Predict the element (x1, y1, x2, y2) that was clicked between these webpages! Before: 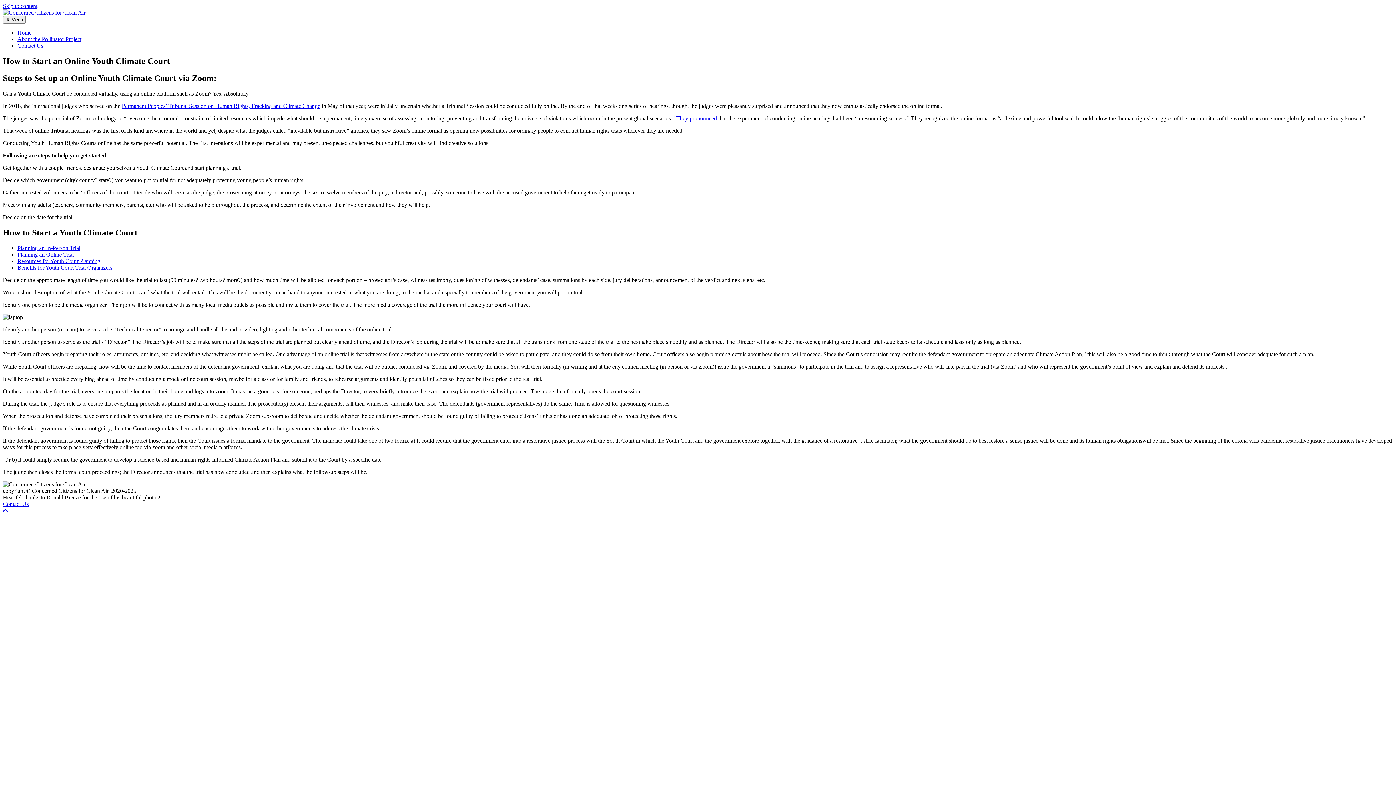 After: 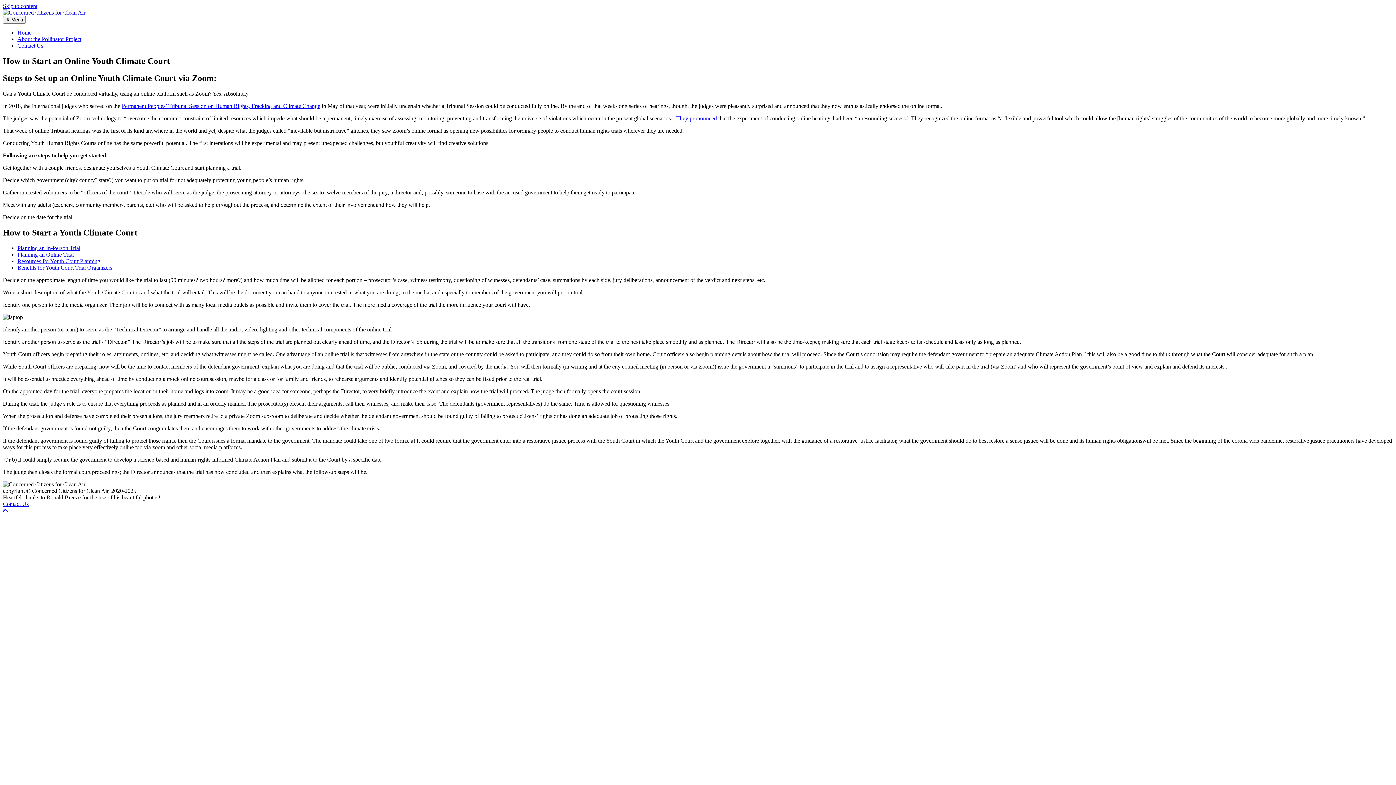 Action: bbox: (2, 2, 37, 9) label: Skip to content